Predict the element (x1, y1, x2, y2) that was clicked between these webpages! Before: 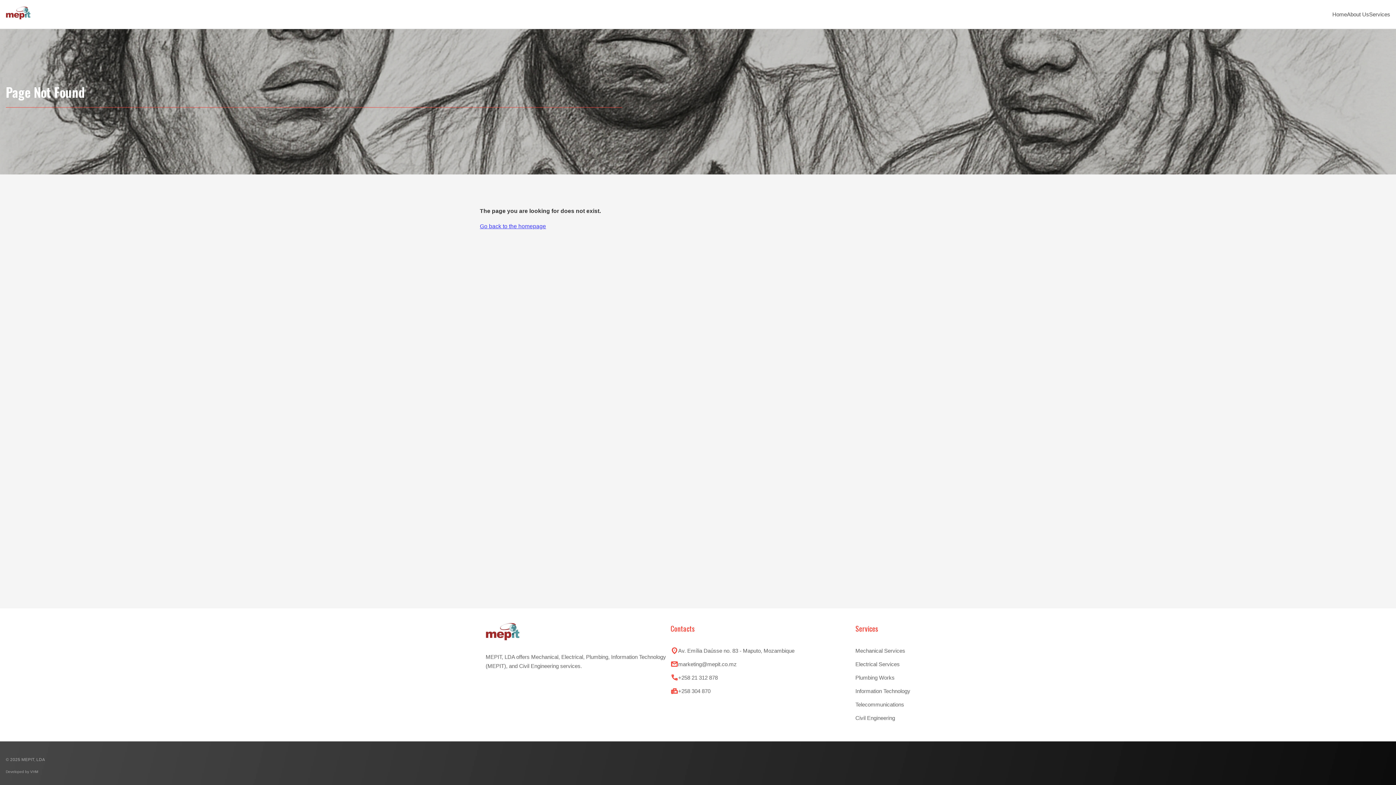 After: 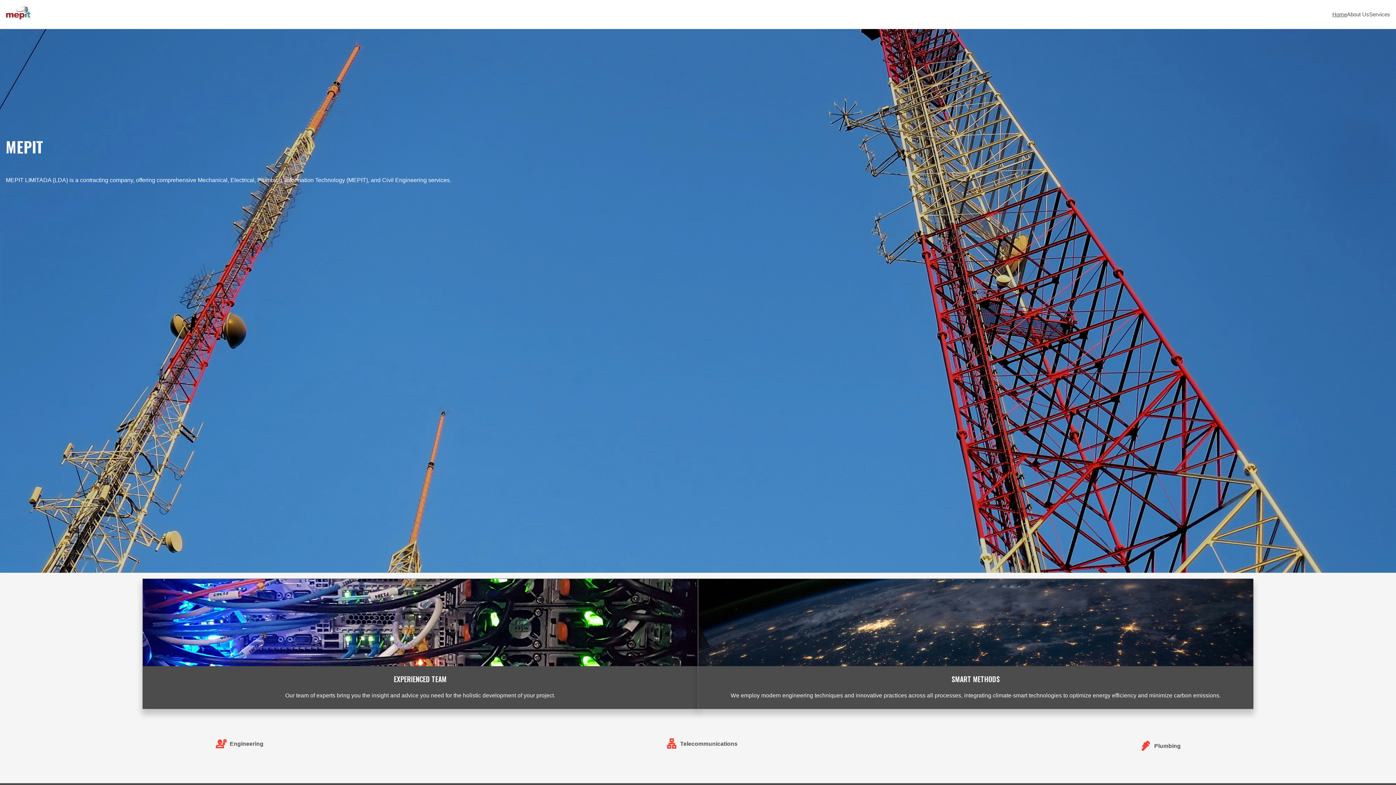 Action: bbox: (5, 14, 31, 20)